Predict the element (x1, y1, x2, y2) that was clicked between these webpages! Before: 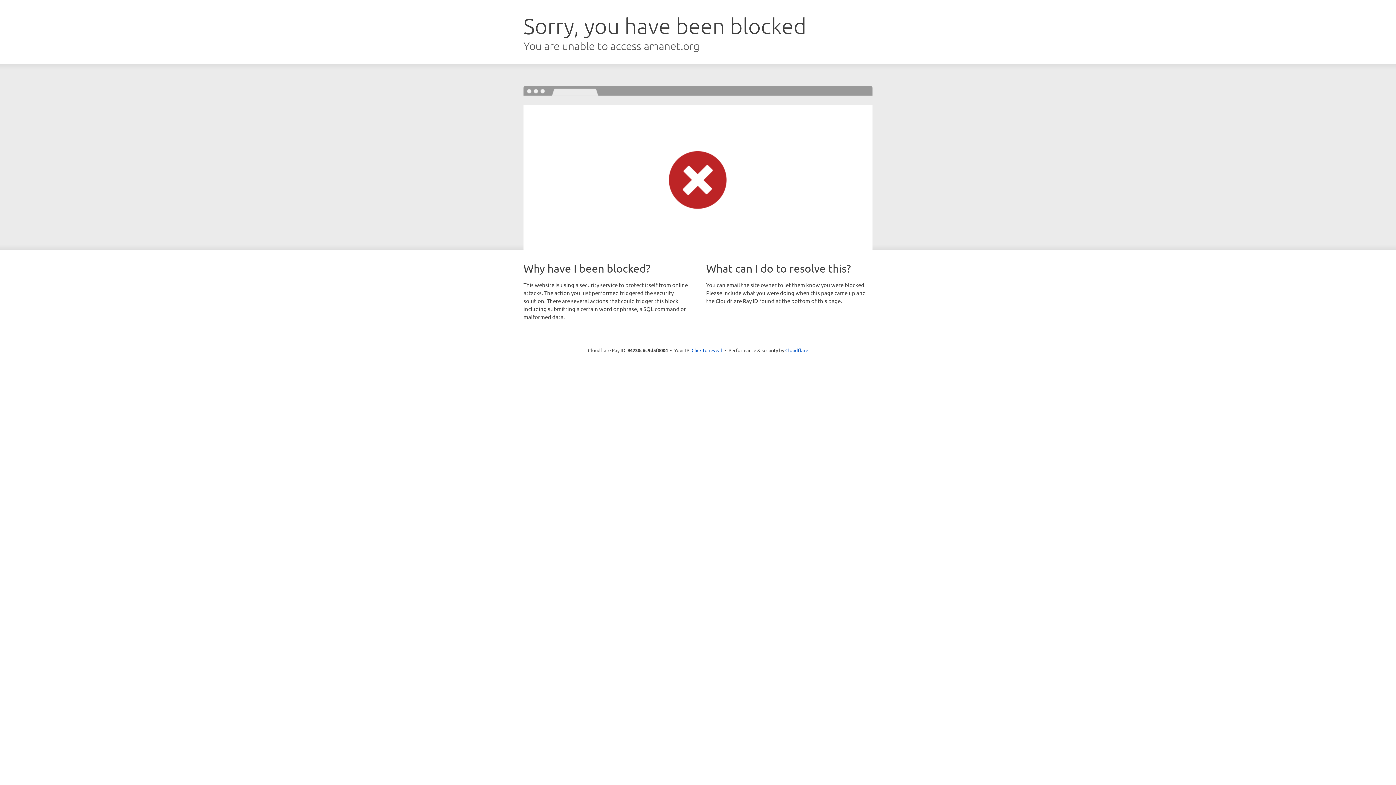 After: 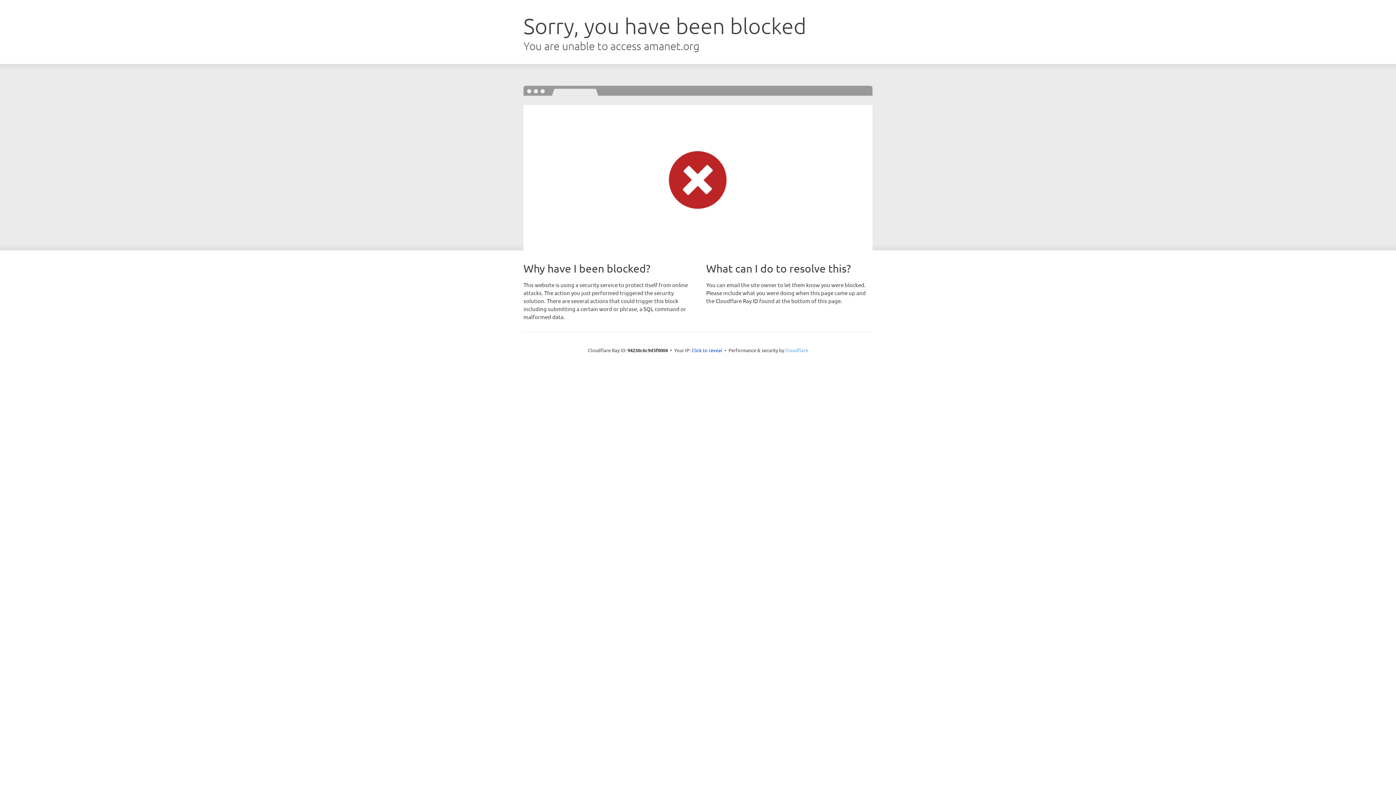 Action: label: Cloudflare bbox: (785, 347, 808, 353)